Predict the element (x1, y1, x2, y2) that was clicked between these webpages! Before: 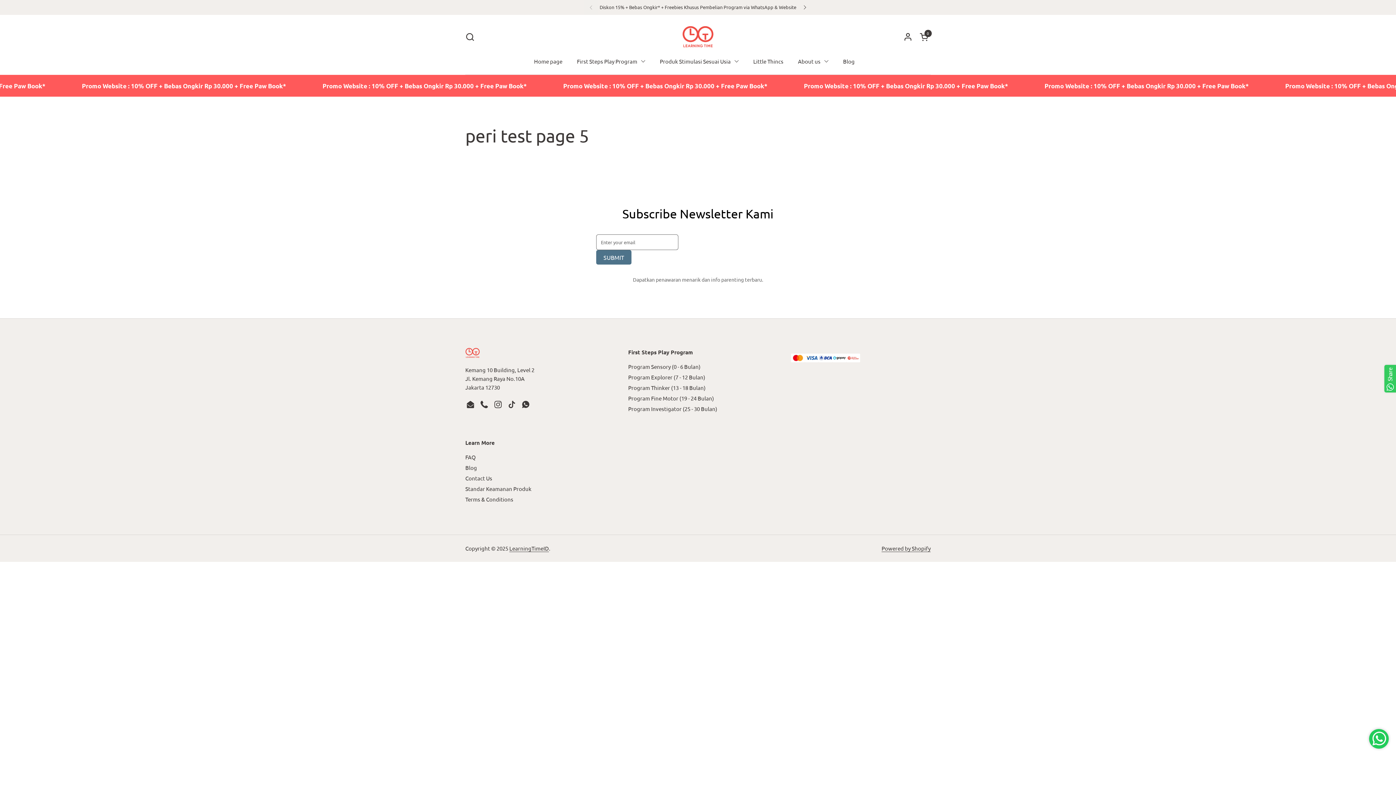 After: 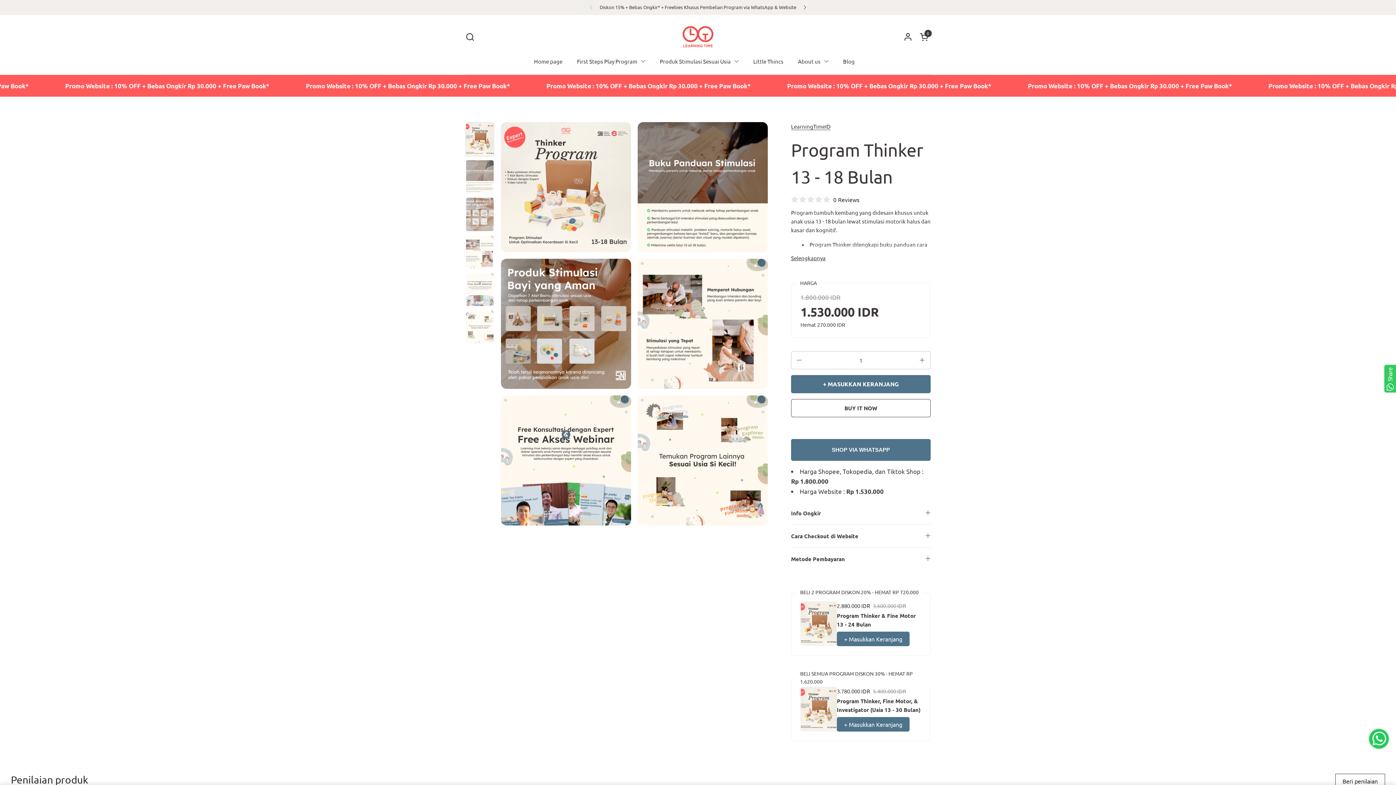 Action: bbox: (628, 384, 705, 391) label: Program Thinker (13 - 18 Bulan)